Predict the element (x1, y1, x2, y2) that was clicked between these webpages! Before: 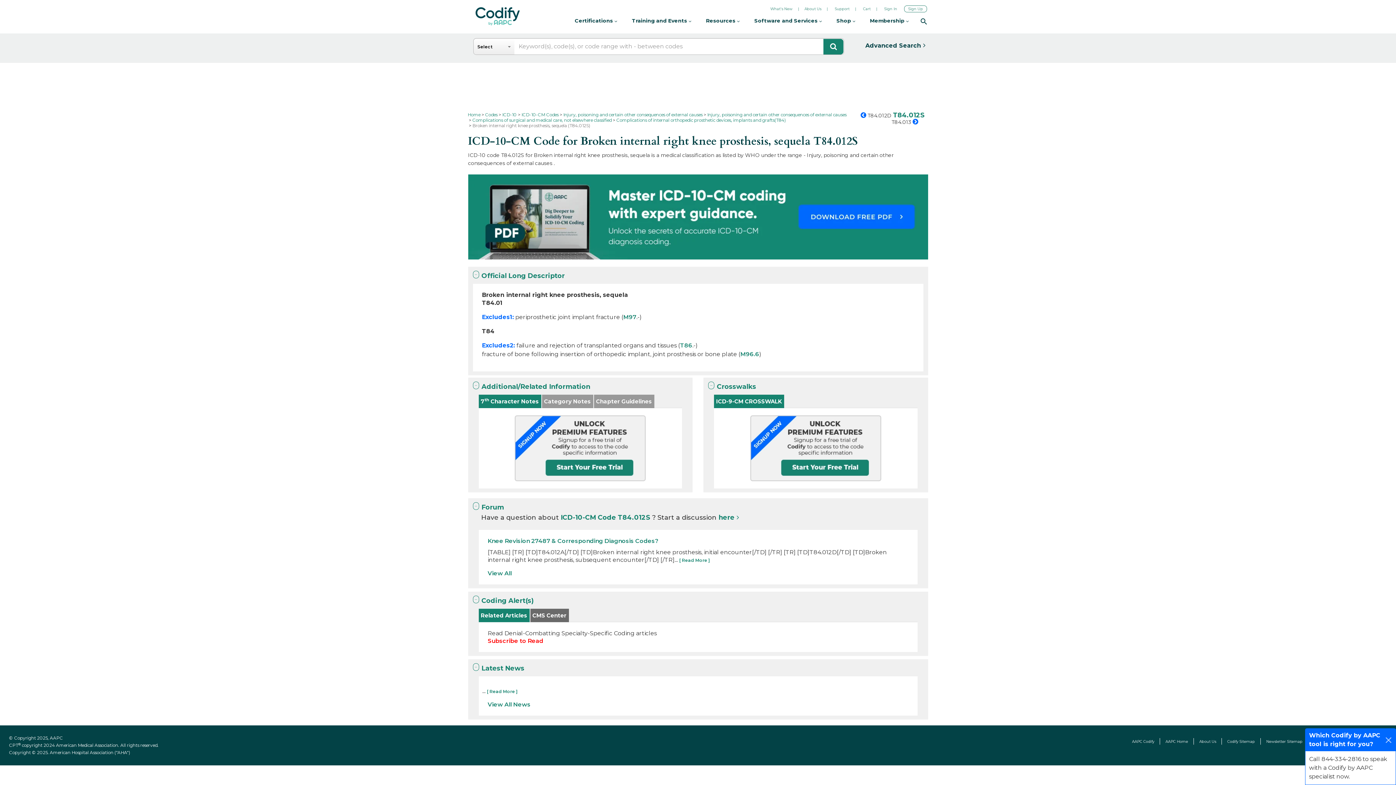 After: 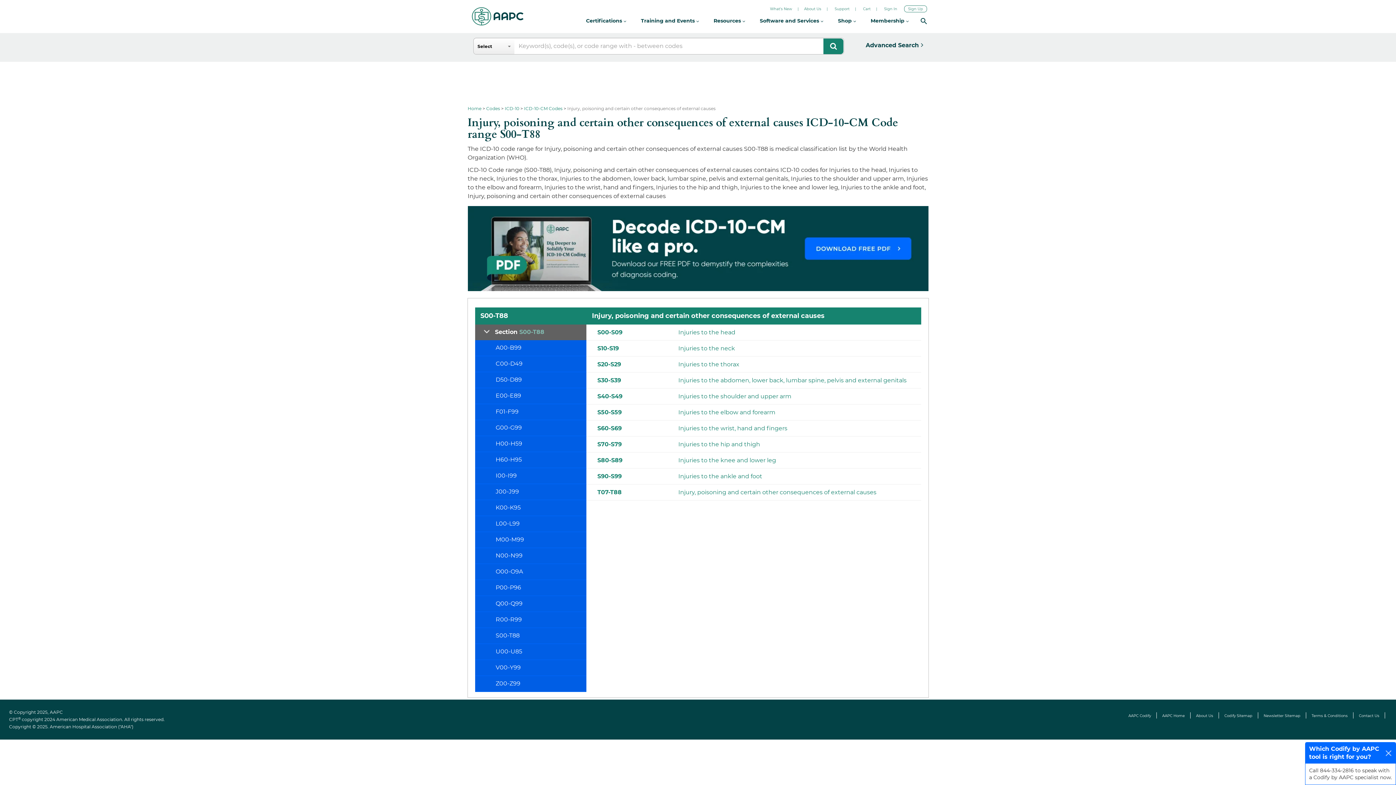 Action: label: Injury, poisoning and certain other consequences of external causes bbox: (563, 112, 702, 117)